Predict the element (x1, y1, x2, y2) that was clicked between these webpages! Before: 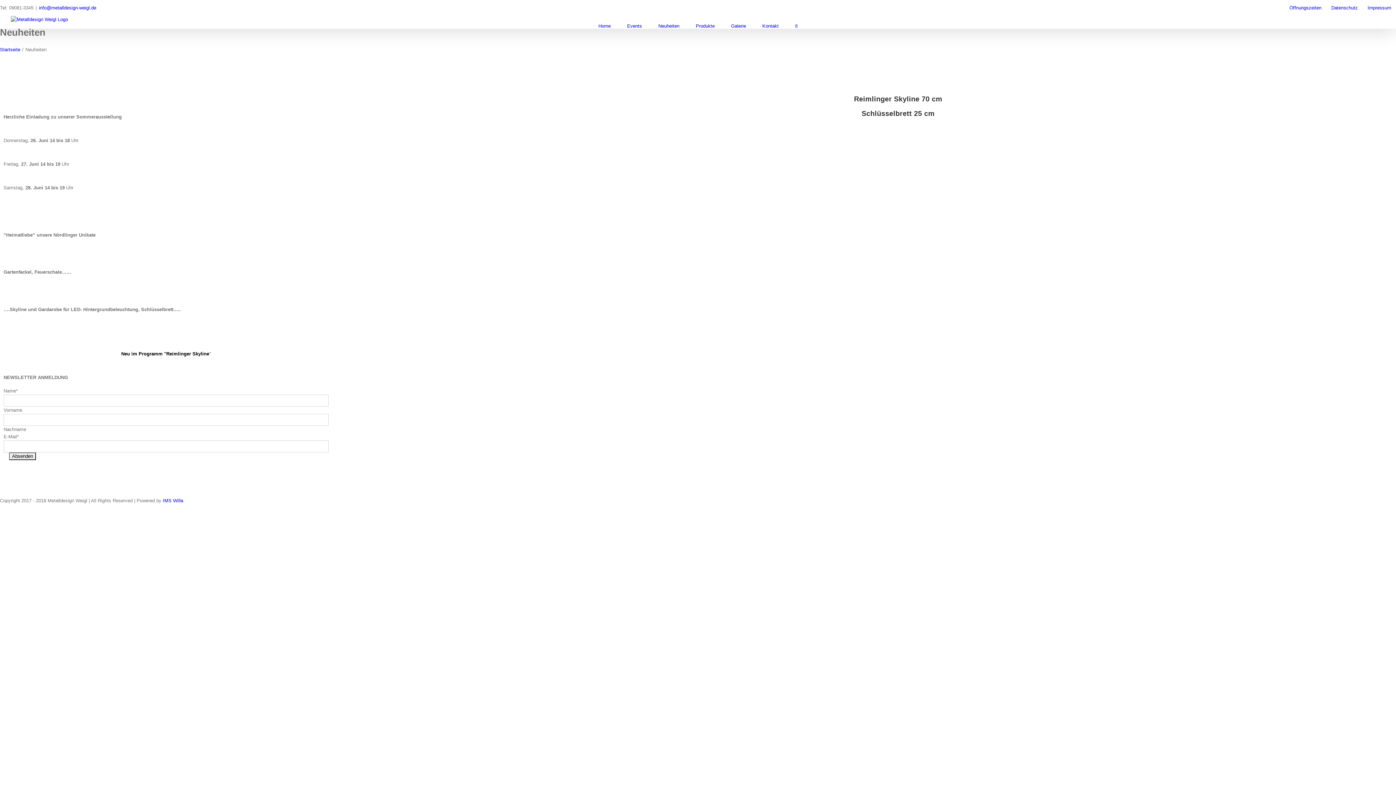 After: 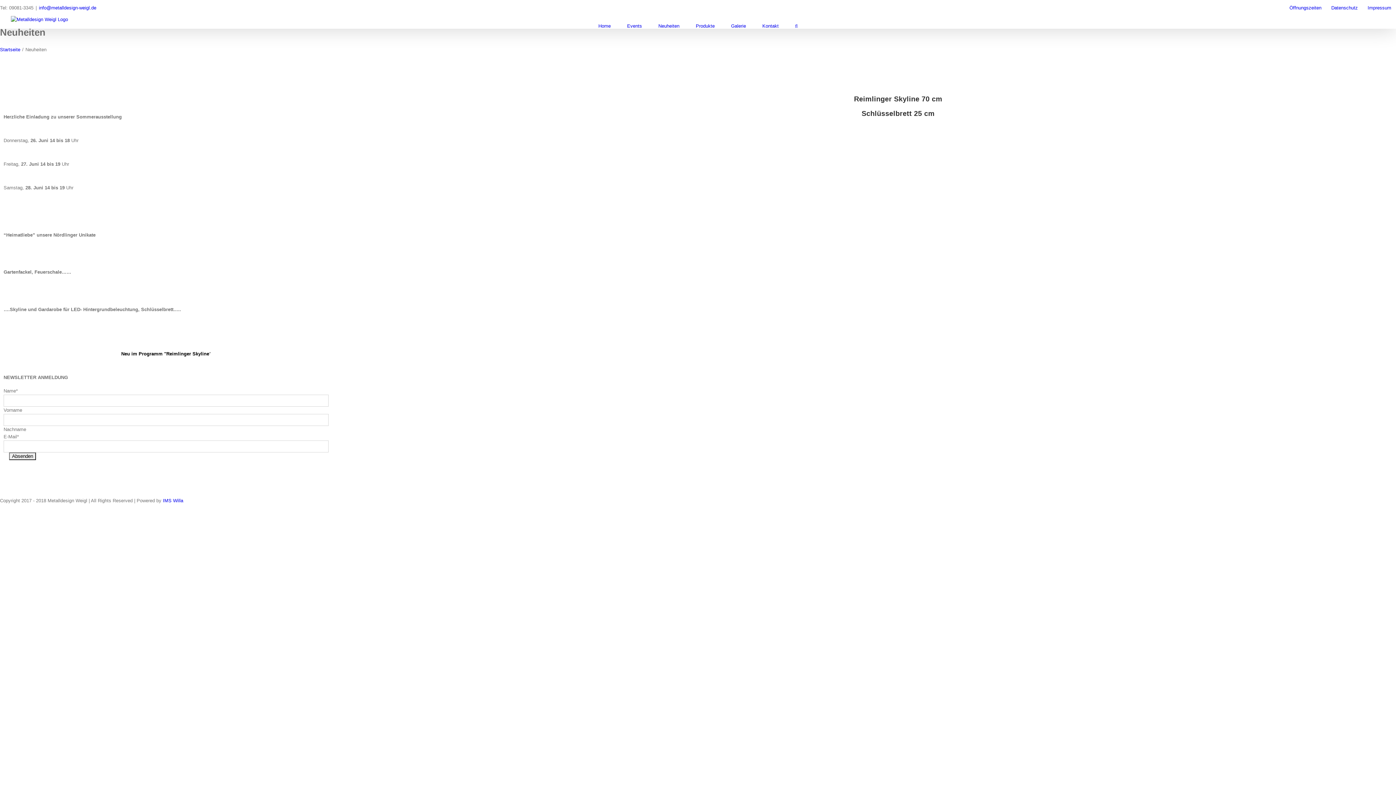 Action: bbox: (731, 23, 746, 28) label: Galerie